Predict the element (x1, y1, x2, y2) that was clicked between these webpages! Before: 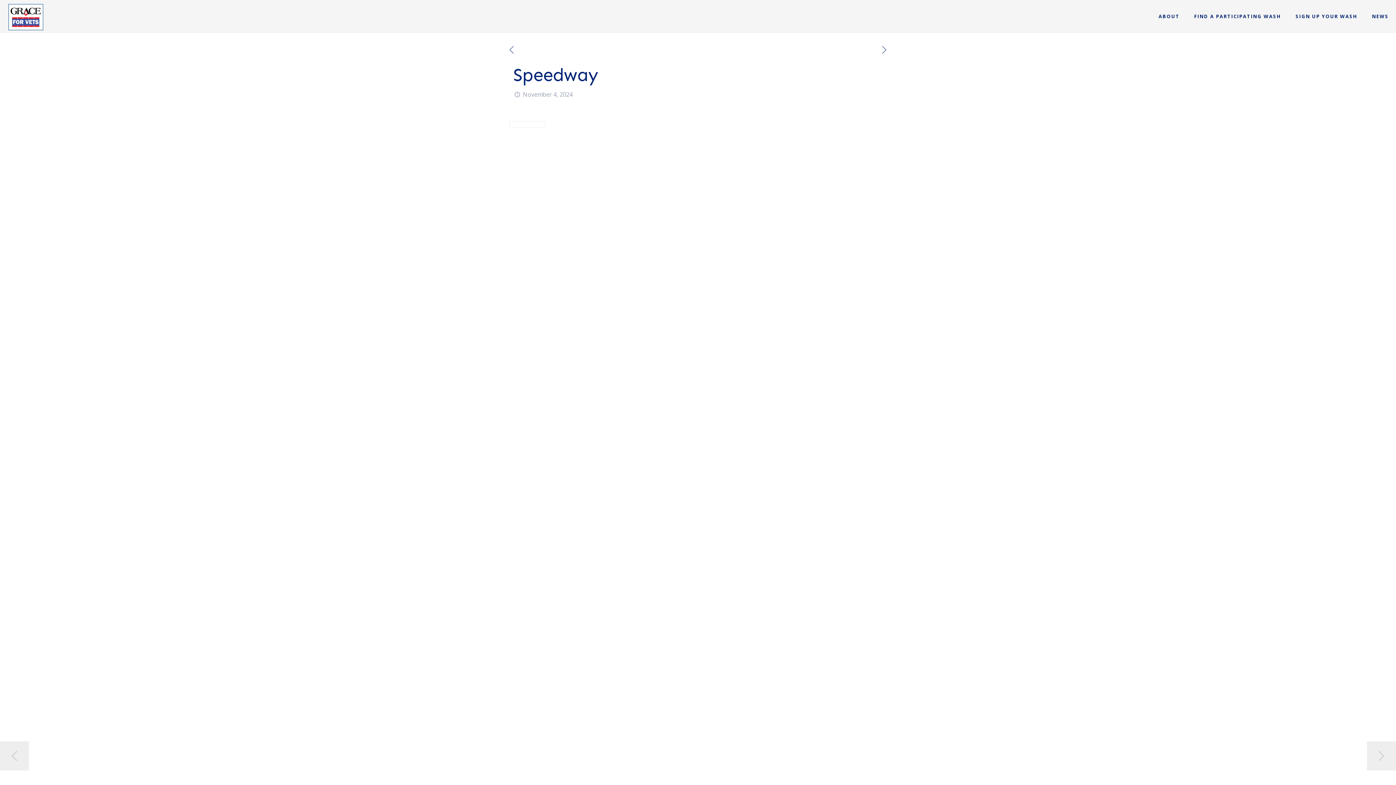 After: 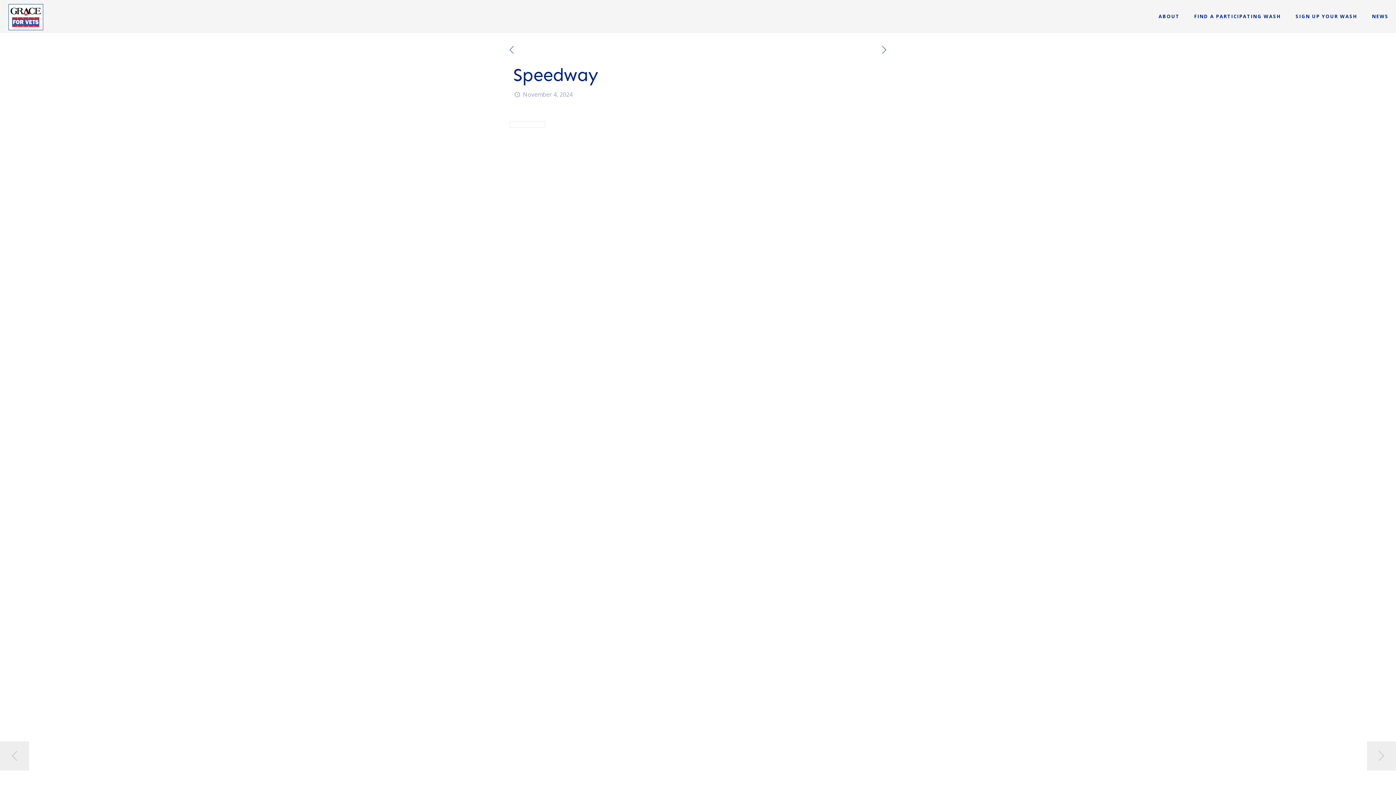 Action: bbox: (505, 44, 518, 56)